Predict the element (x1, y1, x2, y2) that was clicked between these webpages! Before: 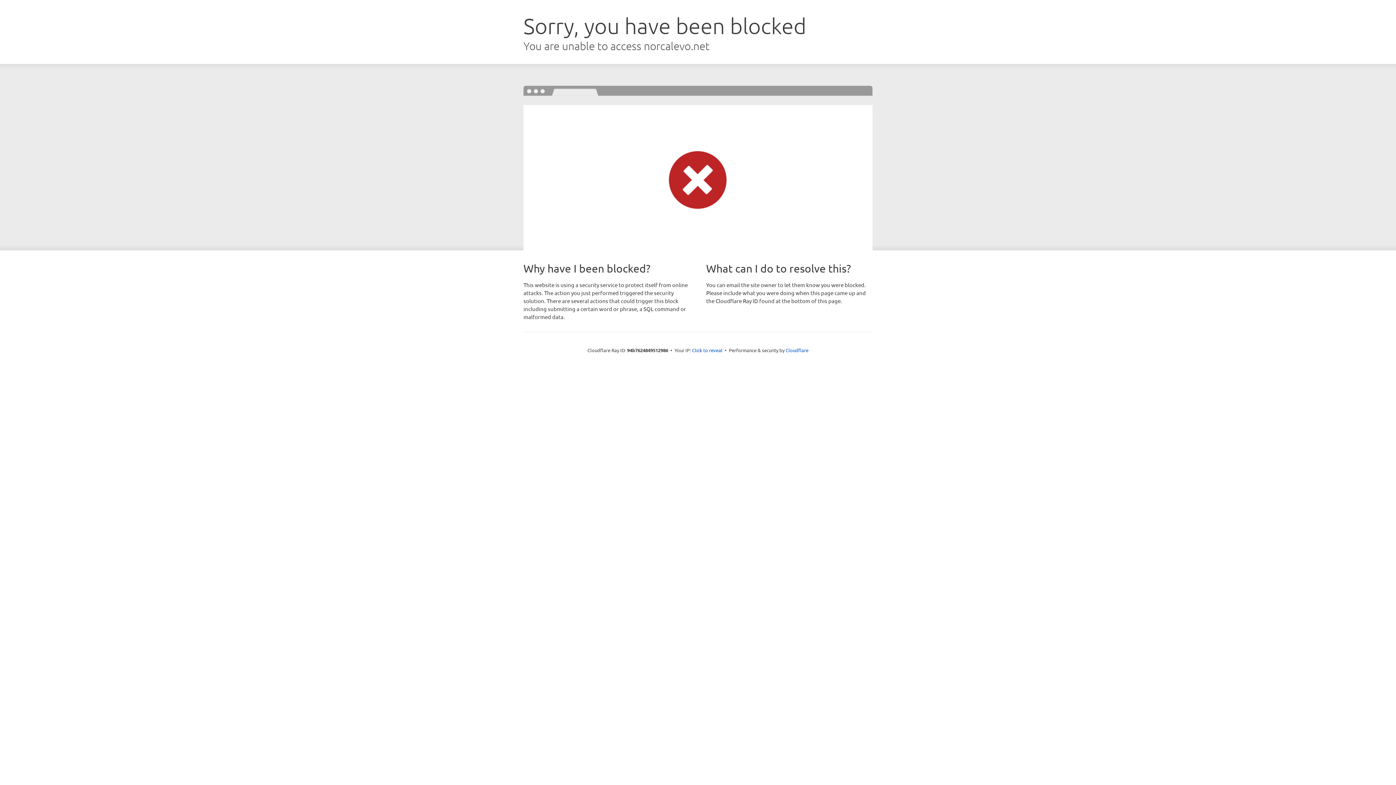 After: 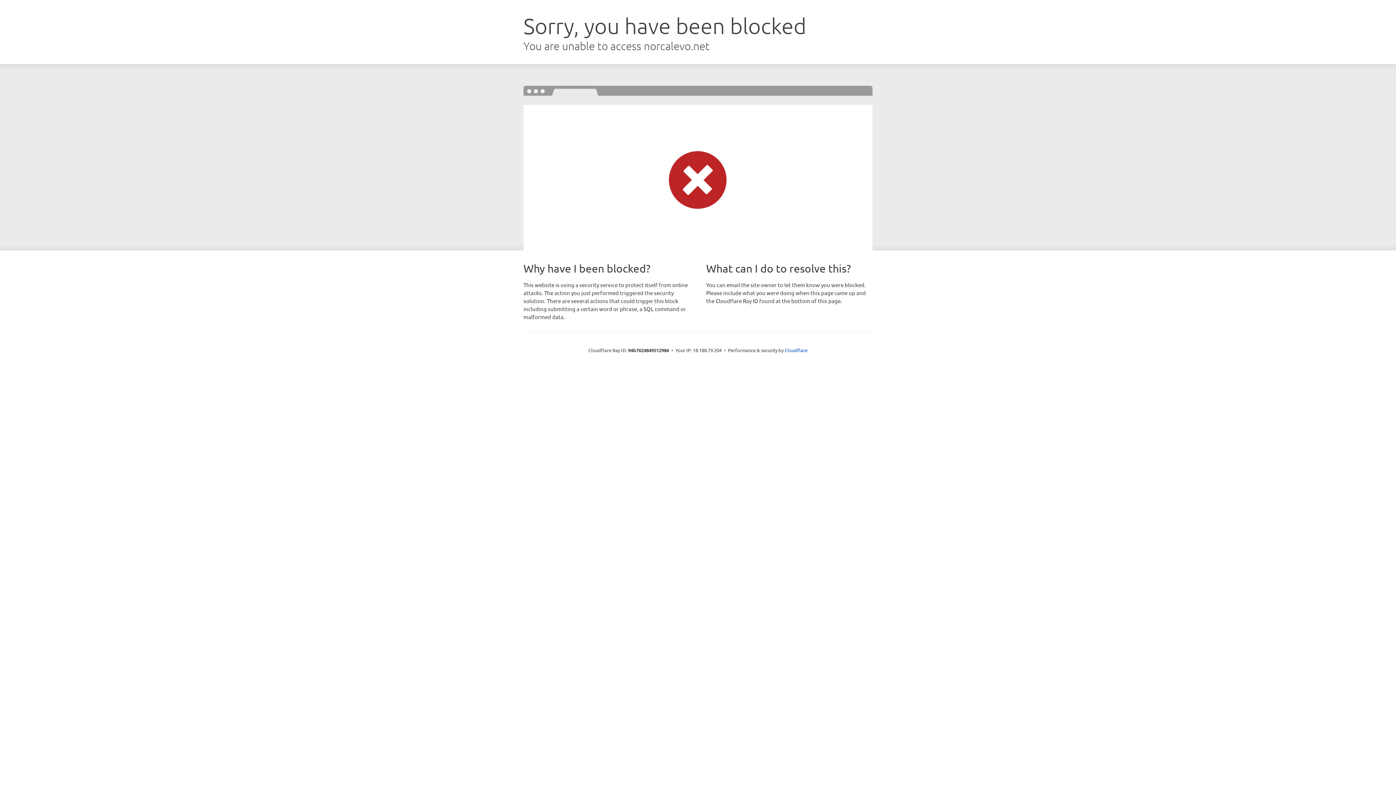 Action: label: Click to reveal bbox: (692, 346, 722, 353)